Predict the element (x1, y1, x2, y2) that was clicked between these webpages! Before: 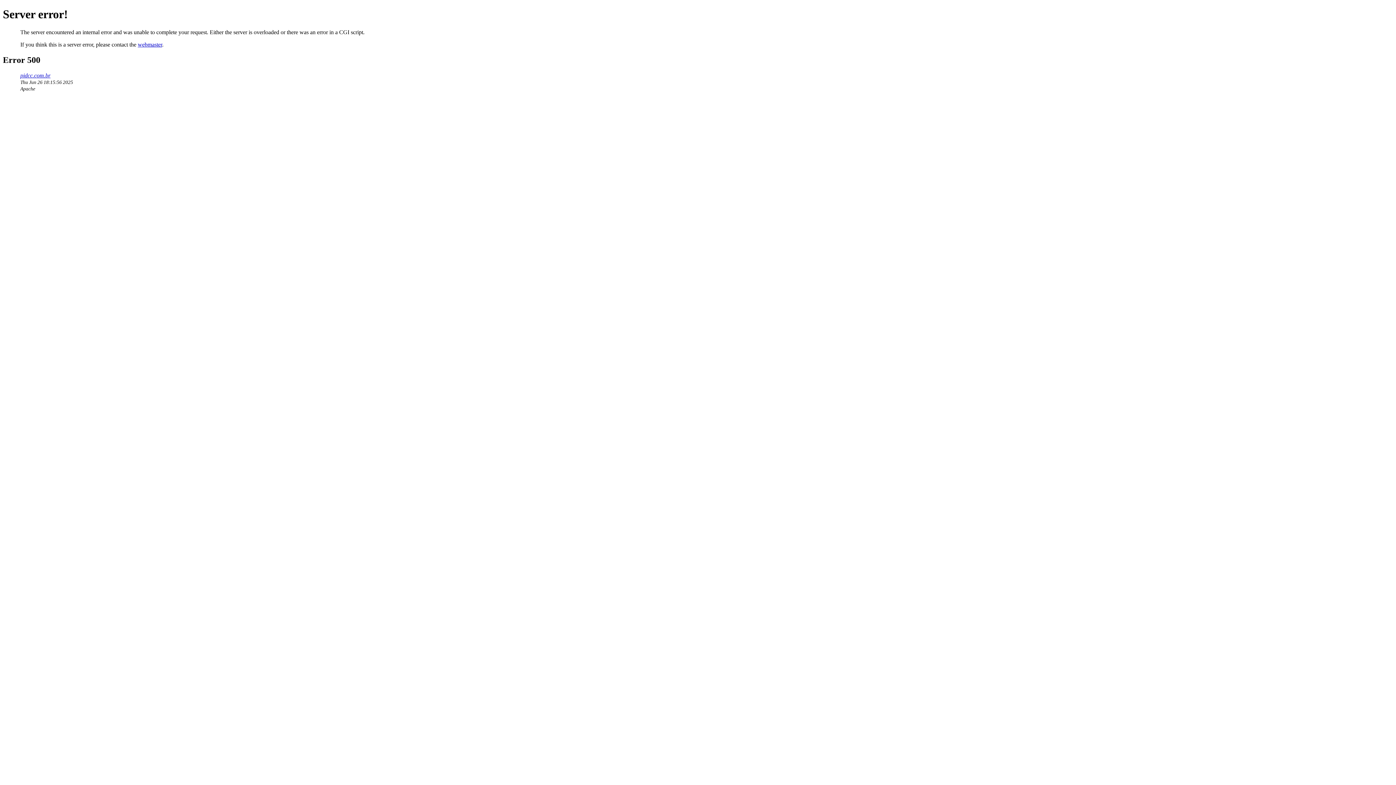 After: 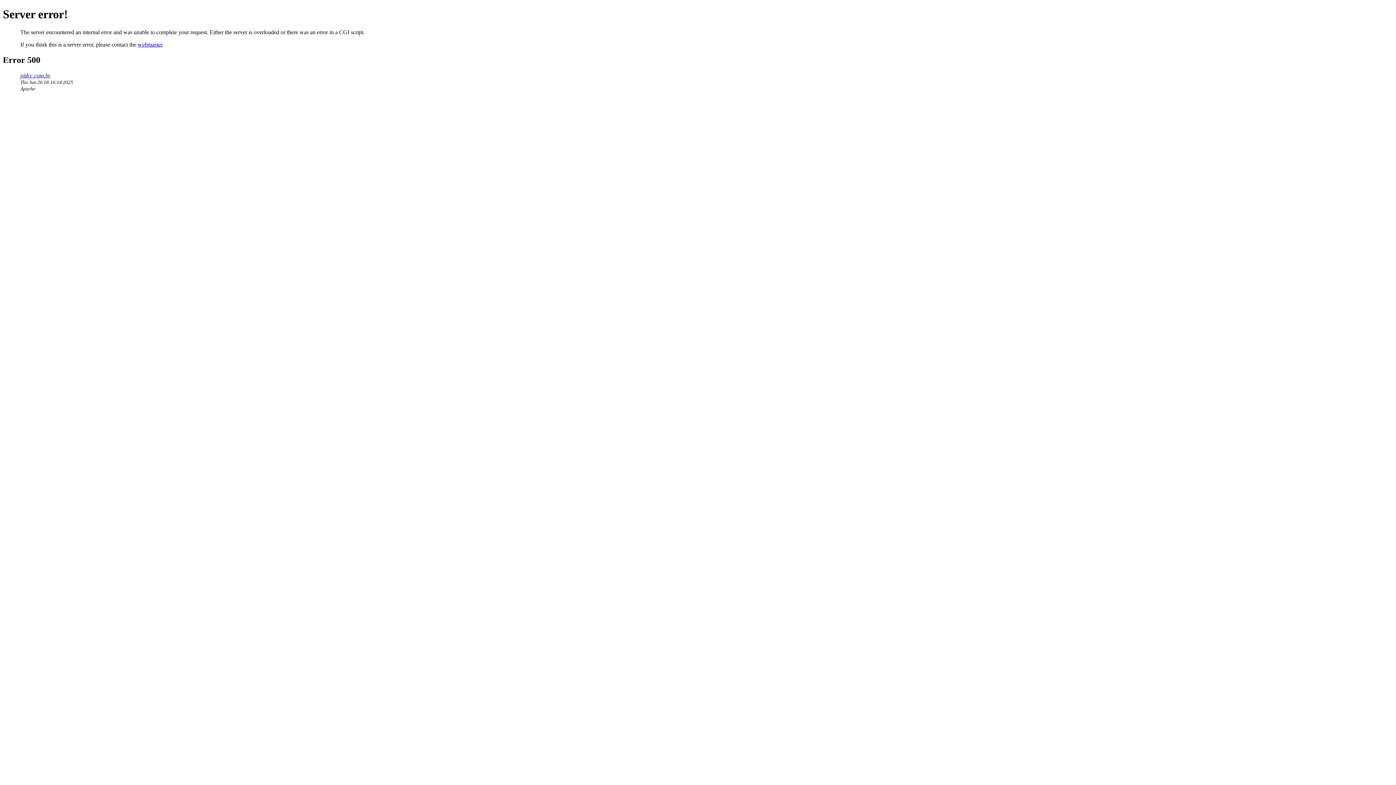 Action: label: pidcc.com.br bbox: (20, 72, 50, 78)